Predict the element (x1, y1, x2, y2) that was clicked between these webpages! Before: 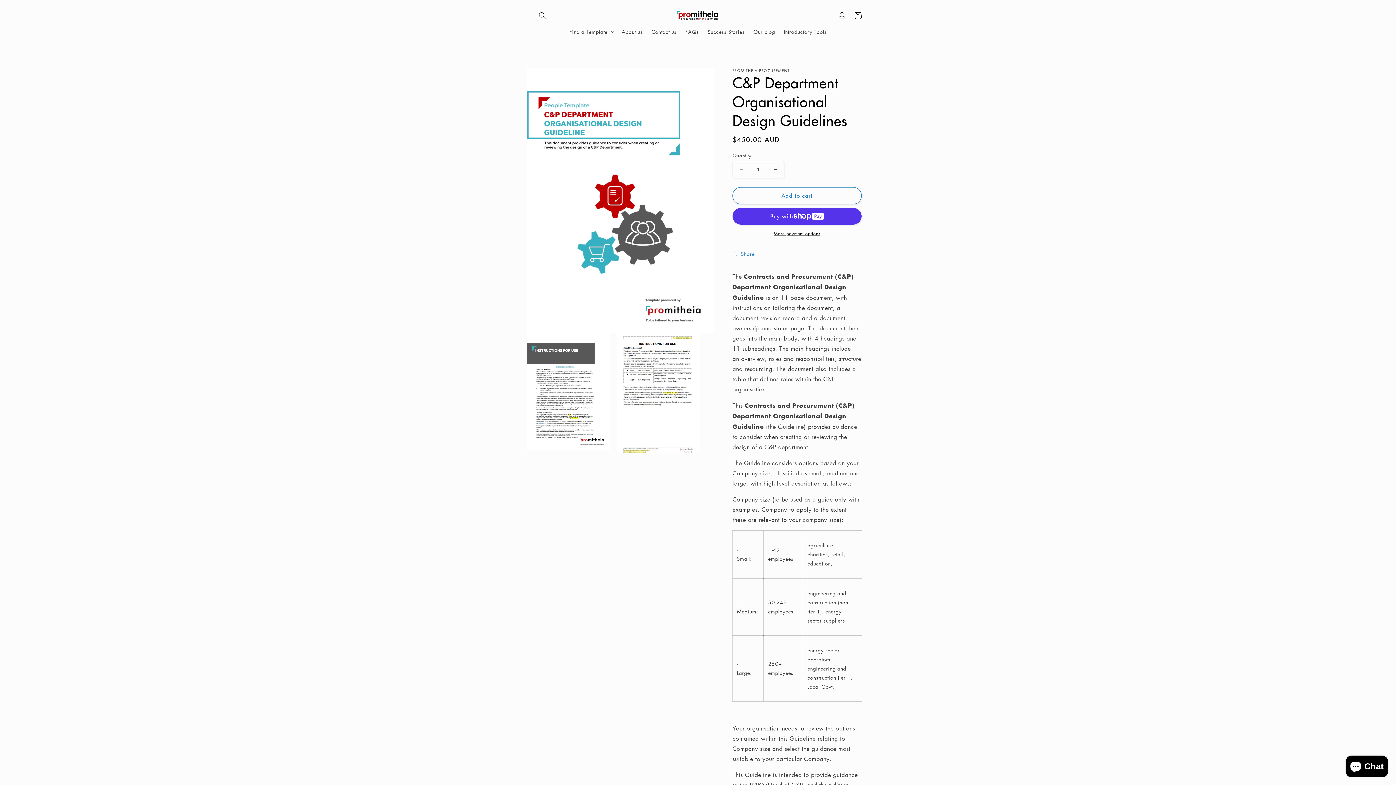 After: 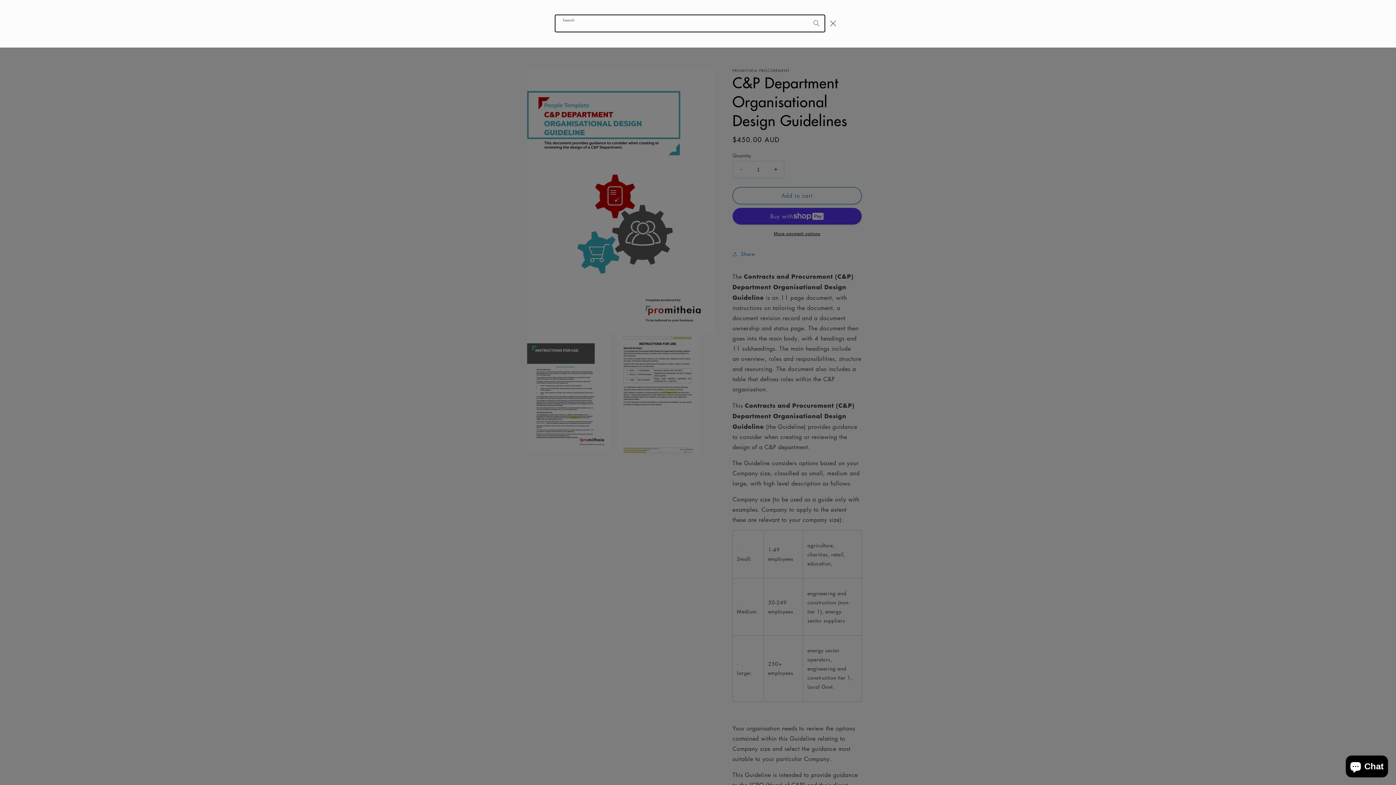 Action: label: Search bbox: (534, 7, 550, 23)